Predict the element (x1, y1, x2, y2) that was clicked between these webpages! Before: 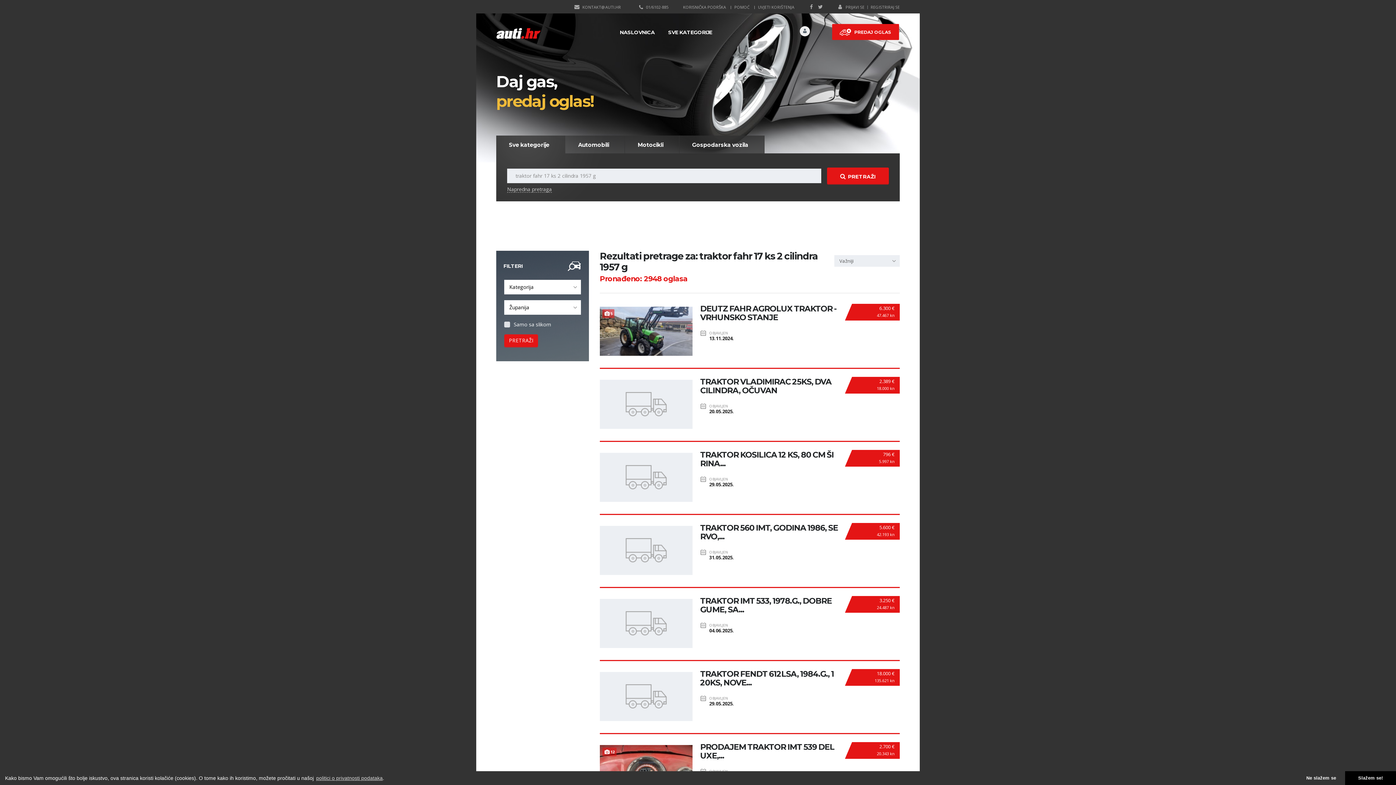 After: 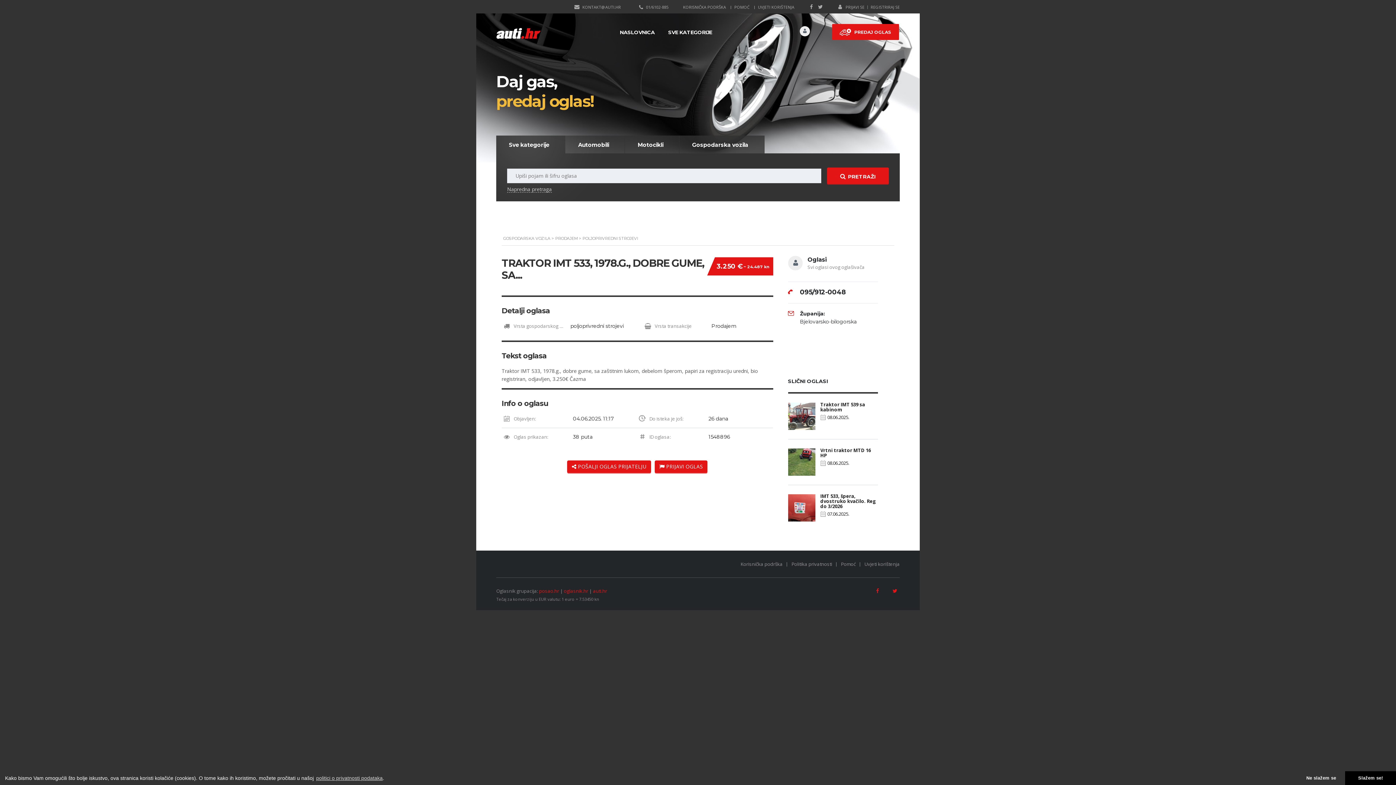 Action: bbox: (600, 599, 692, 658)